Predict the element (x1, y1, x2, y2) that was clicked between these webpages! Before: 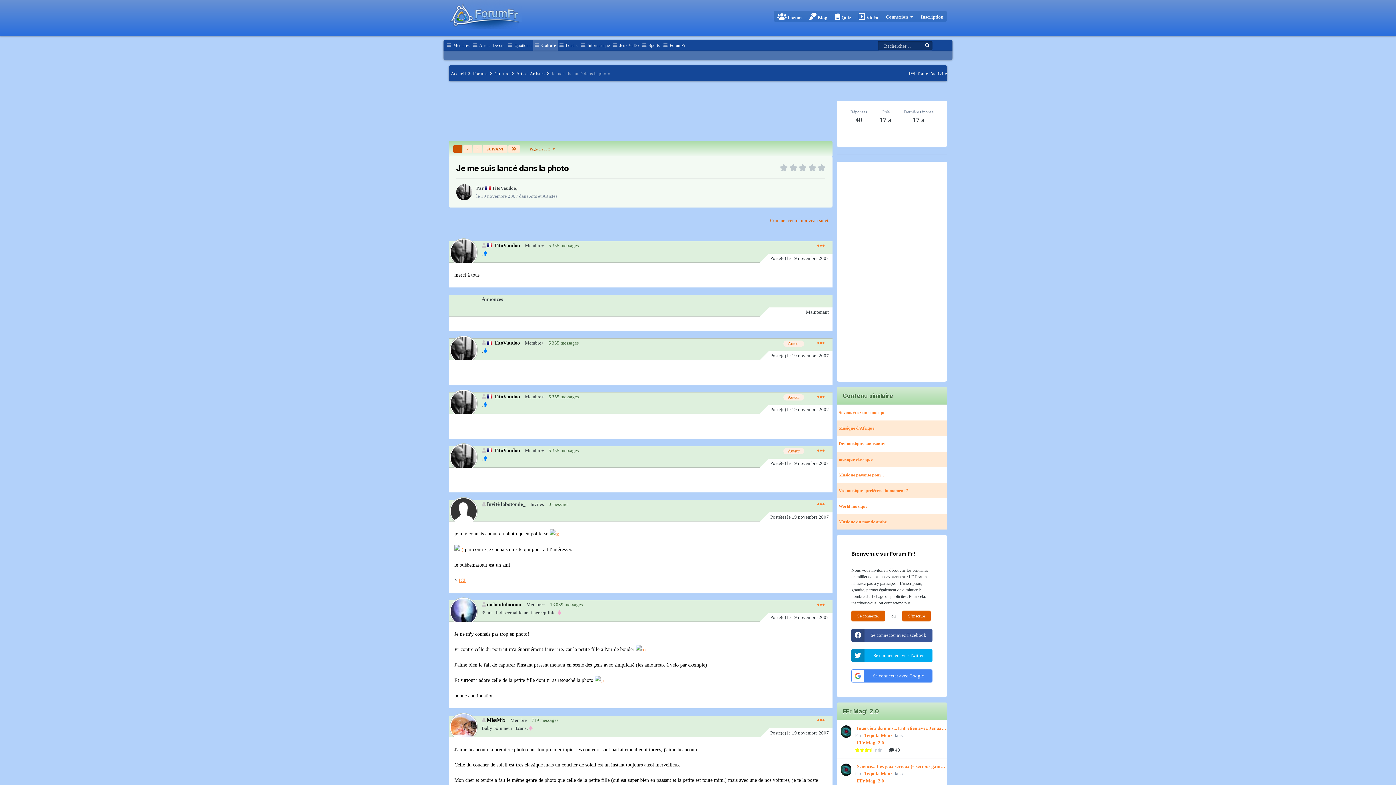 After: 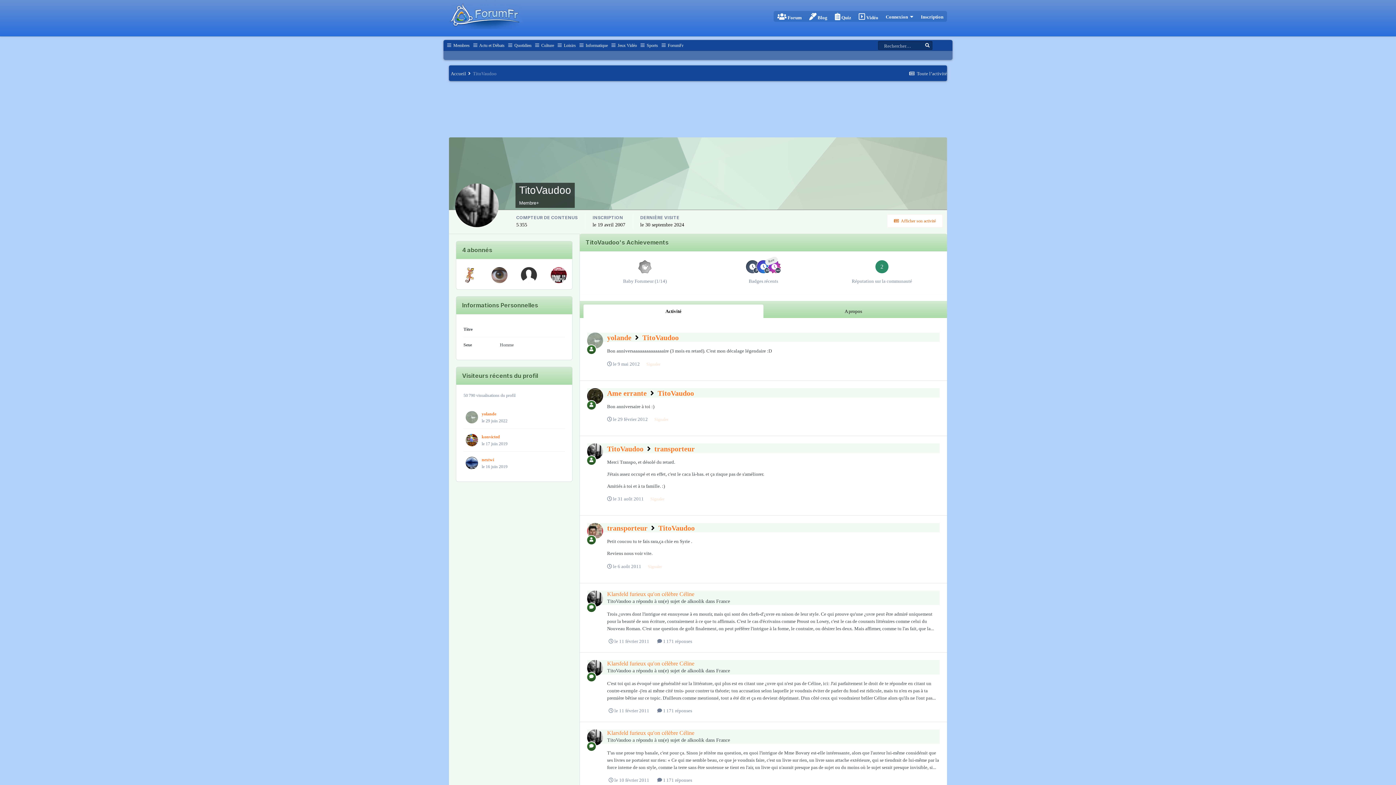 Action: bbox: (449, 336, 477, 363)